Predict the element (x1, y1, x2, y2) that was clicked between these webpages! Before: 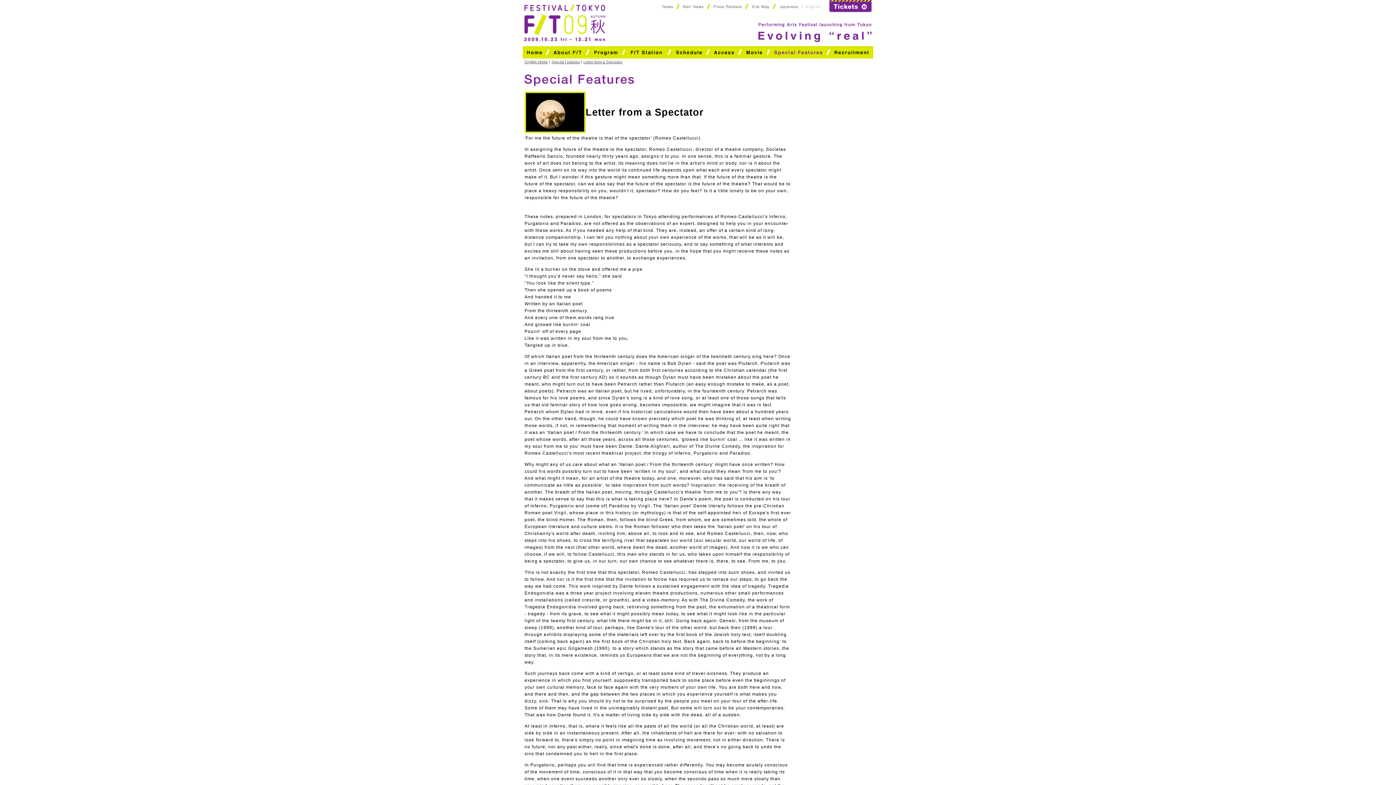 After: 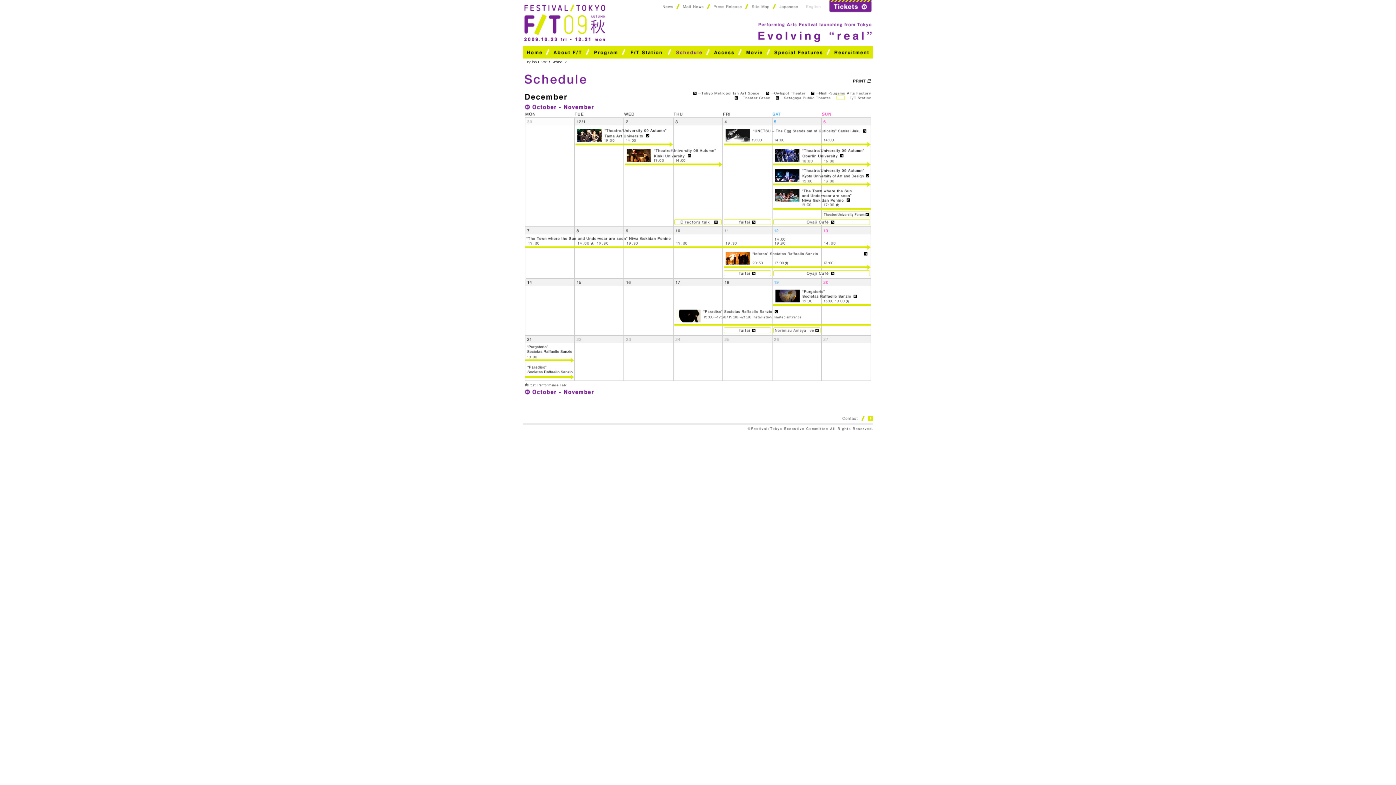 Action: bbox: (671, 46, 706, 58)